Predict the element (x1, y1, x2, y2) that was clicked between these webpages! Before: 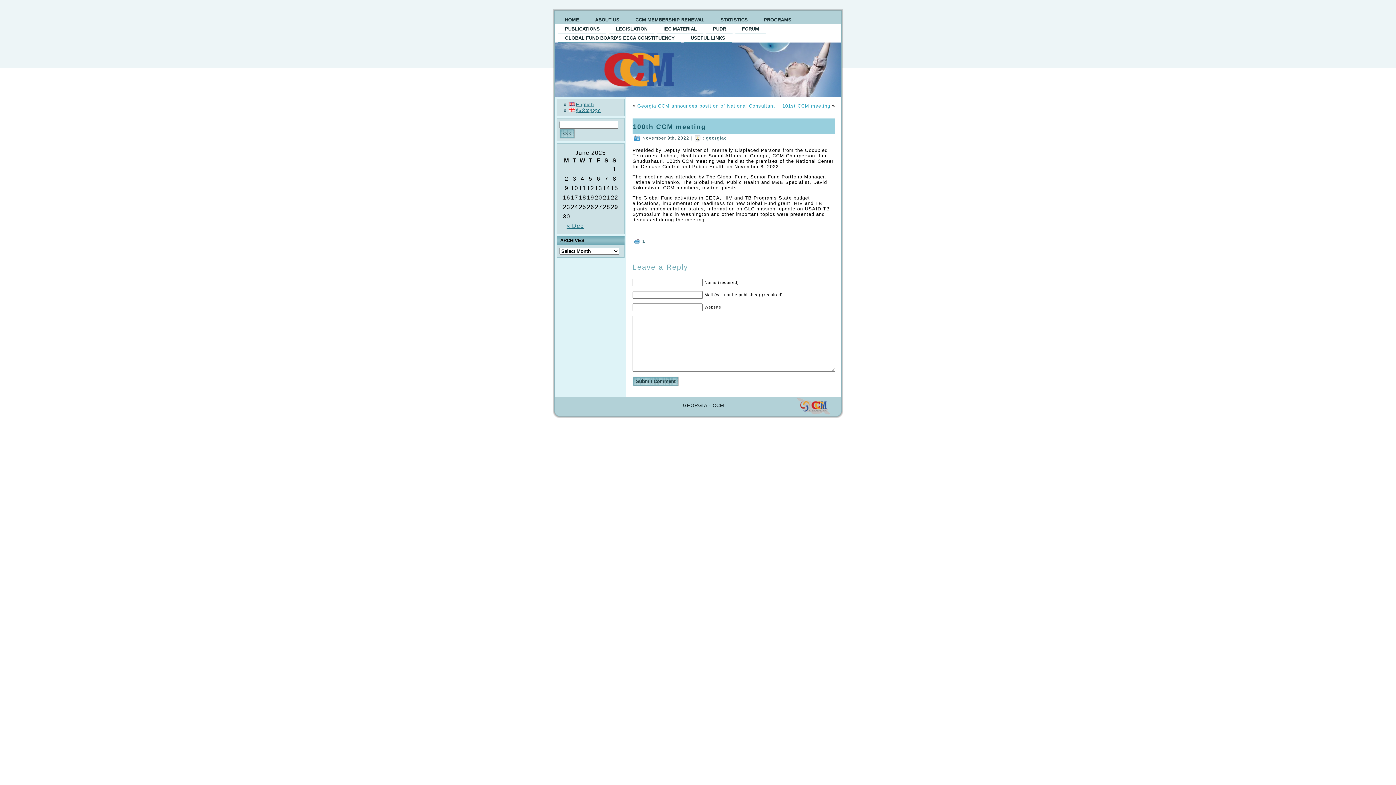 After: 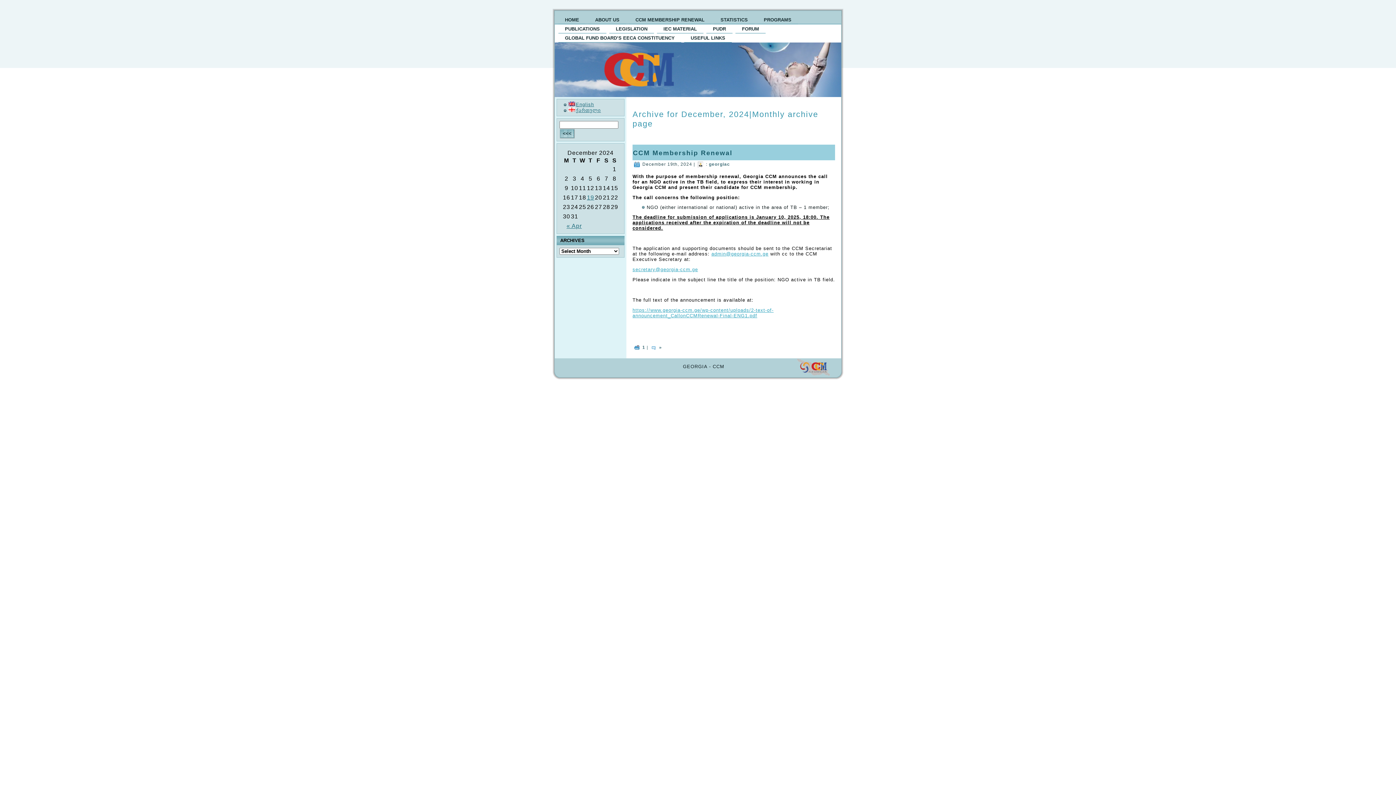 Action: label: « Dec bbox: (563, 222, 586, 229)